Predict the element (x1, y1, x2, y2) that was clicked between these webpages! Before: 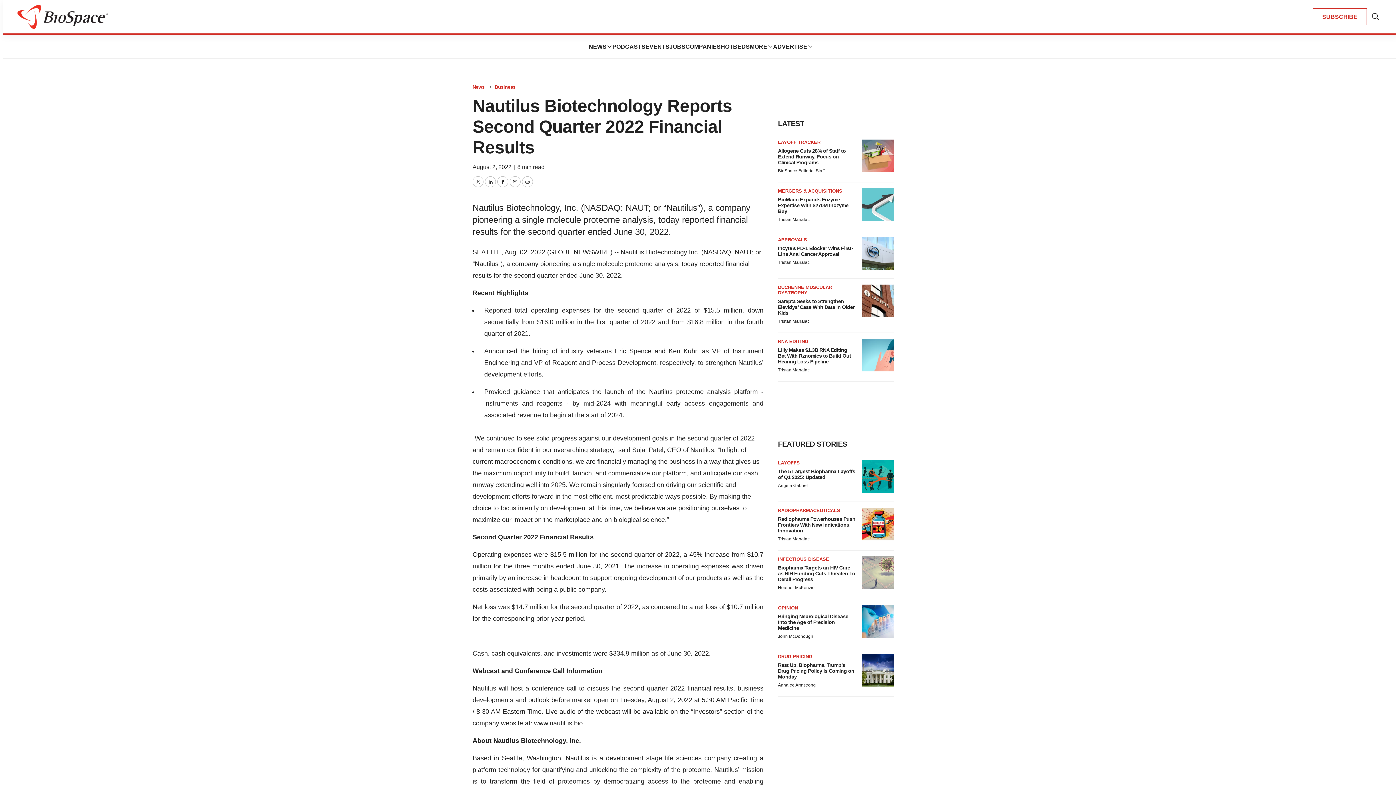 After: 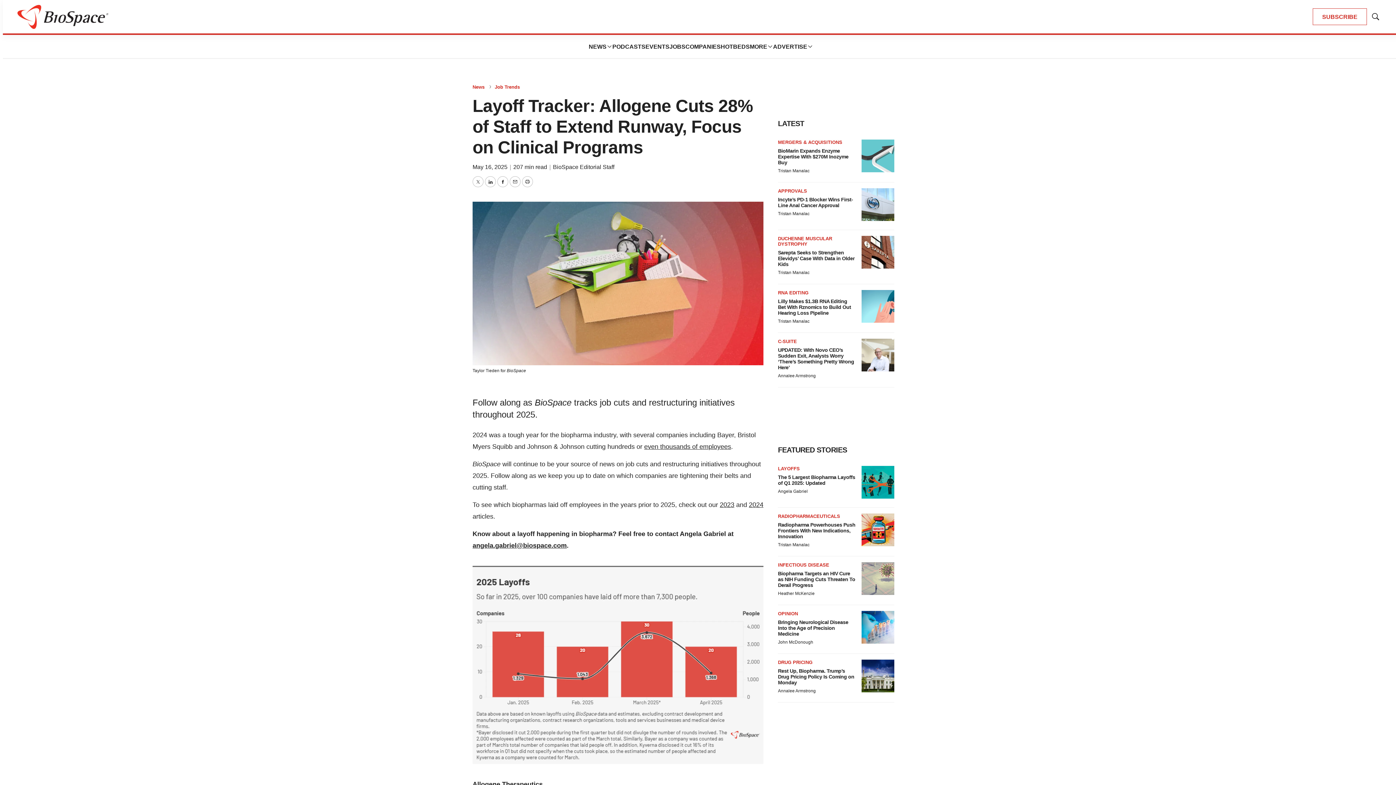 Action: bbox: (861, 139, 894, 172) label: Allogene Cuts 28% of Staff to Extend Runway, Focus on Clinical Programs